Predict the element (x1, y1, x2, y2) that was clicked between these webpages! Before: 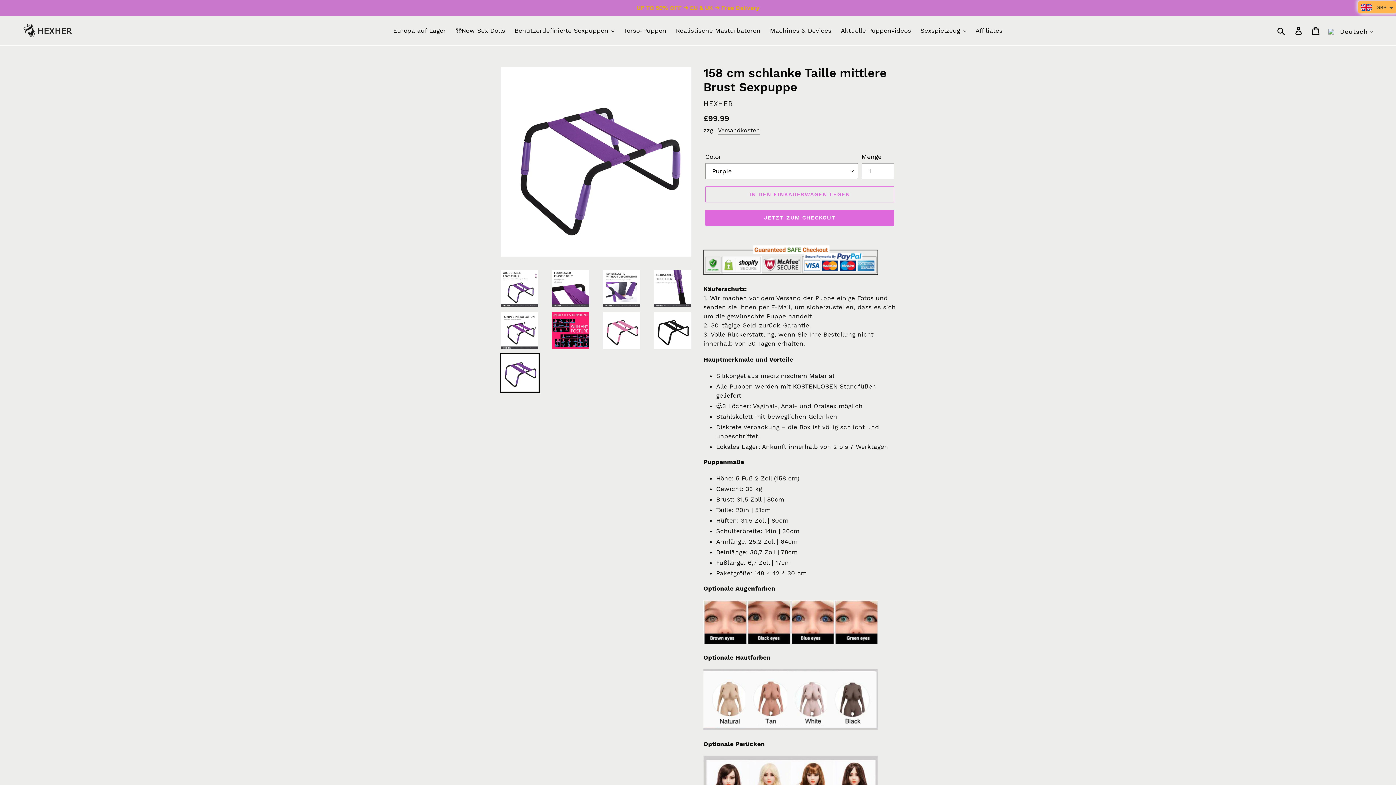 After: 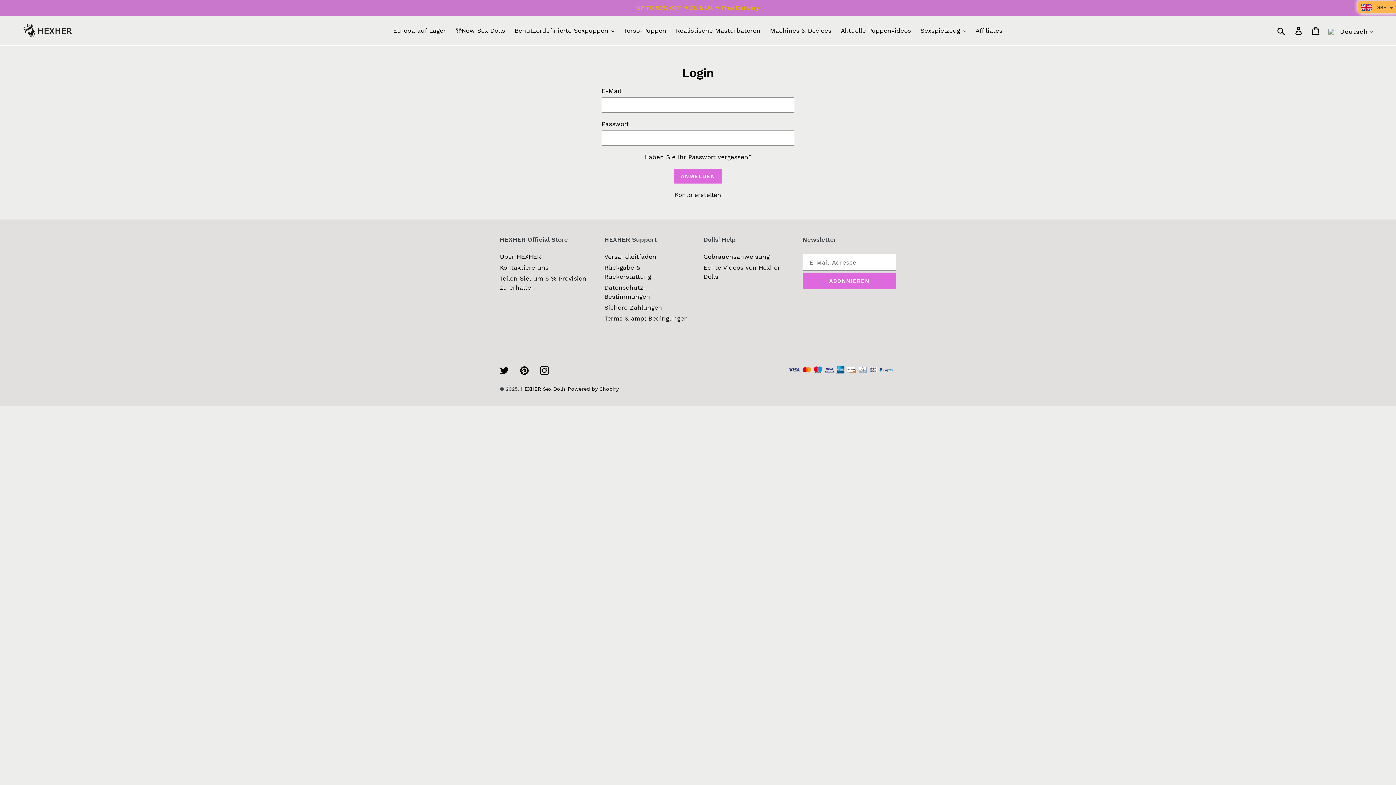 Action: bbox: (1290, 22, 1308, 39) label: Einloggen